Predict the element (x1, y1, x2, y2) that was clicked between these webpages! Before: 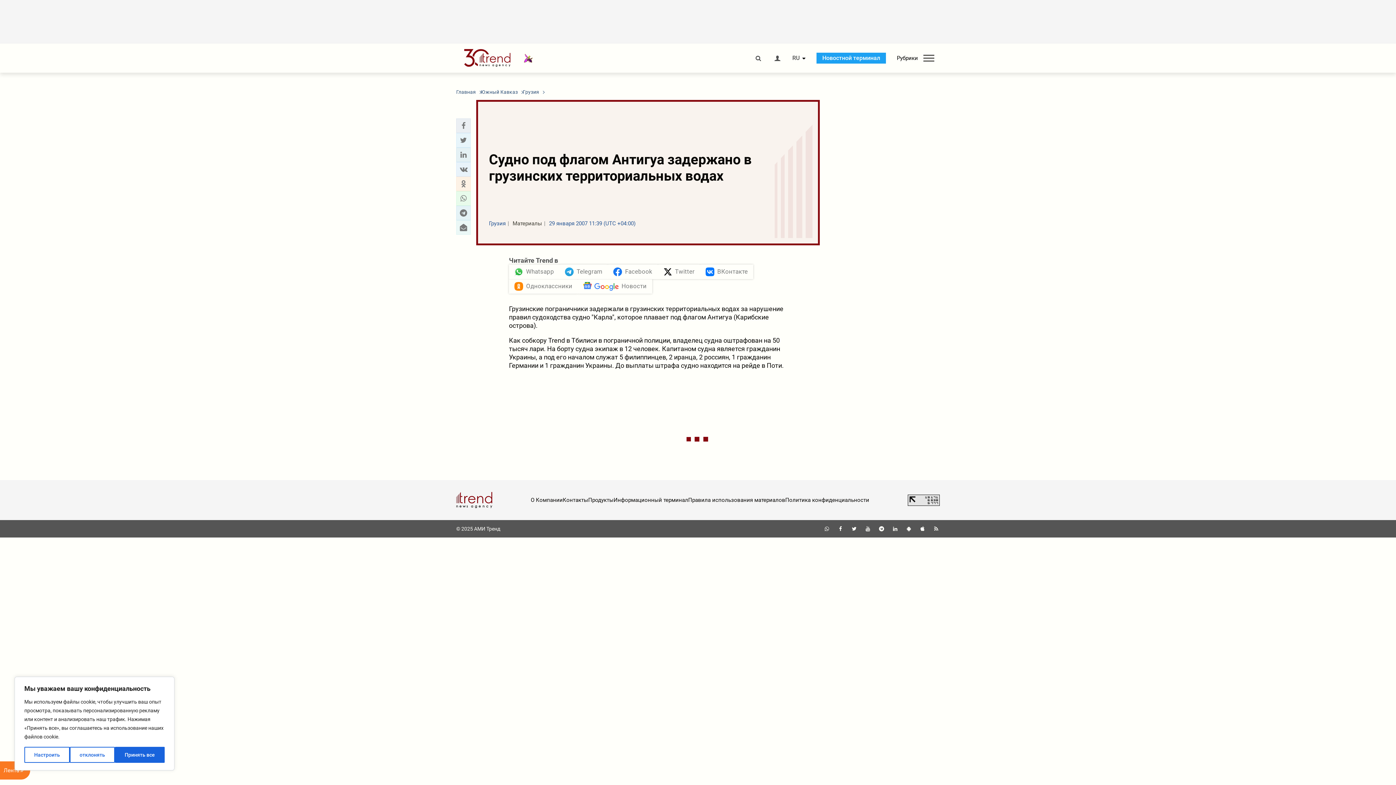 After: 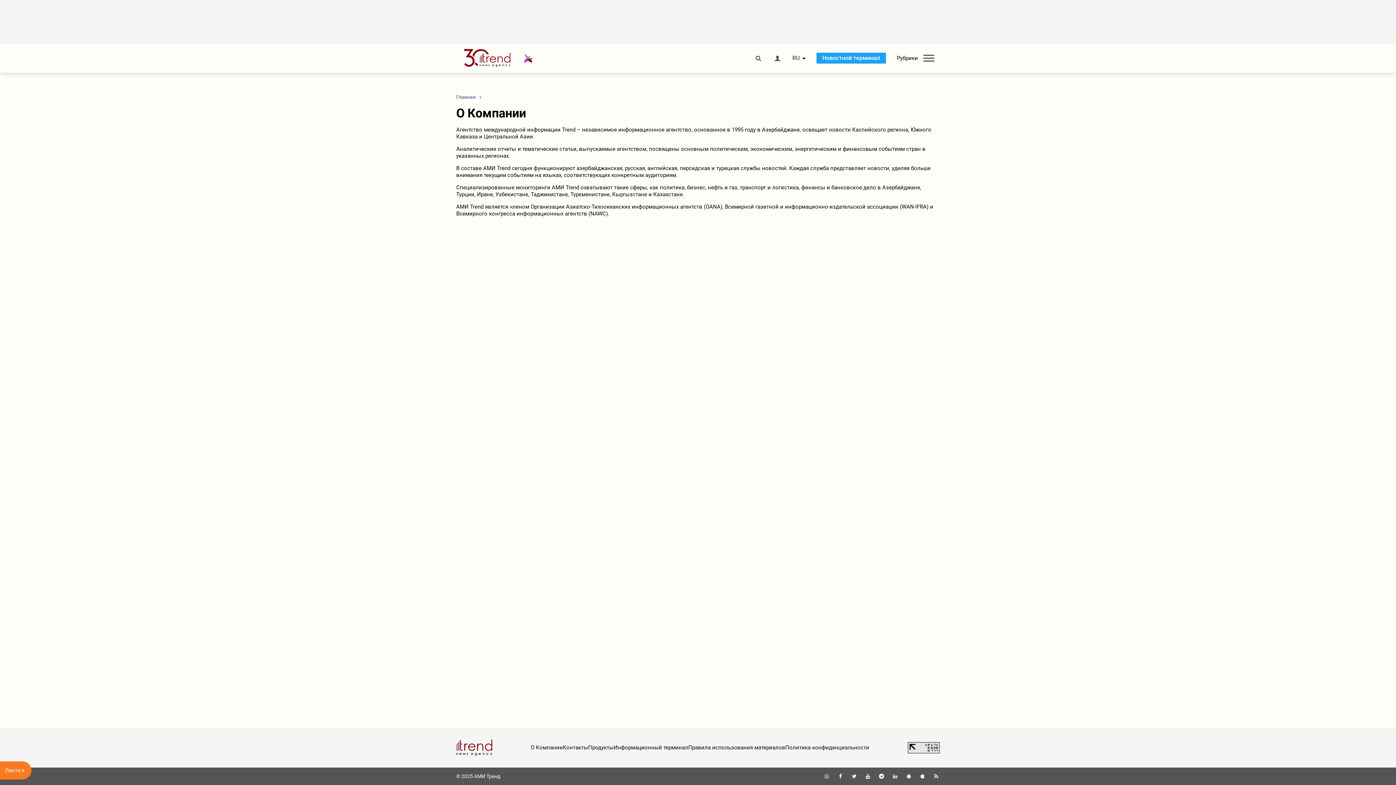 Action: bbox: (530, 496, 562, 503) label: О Компании